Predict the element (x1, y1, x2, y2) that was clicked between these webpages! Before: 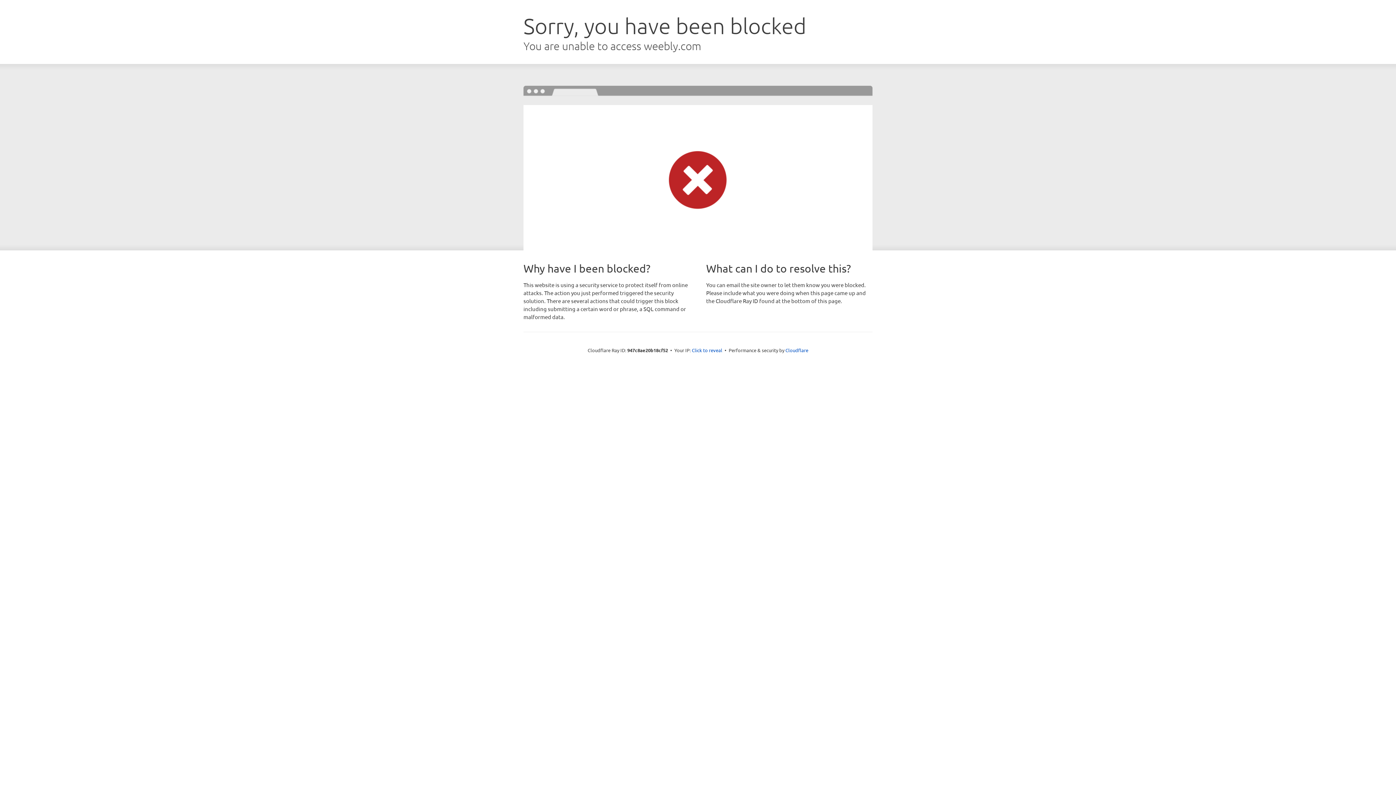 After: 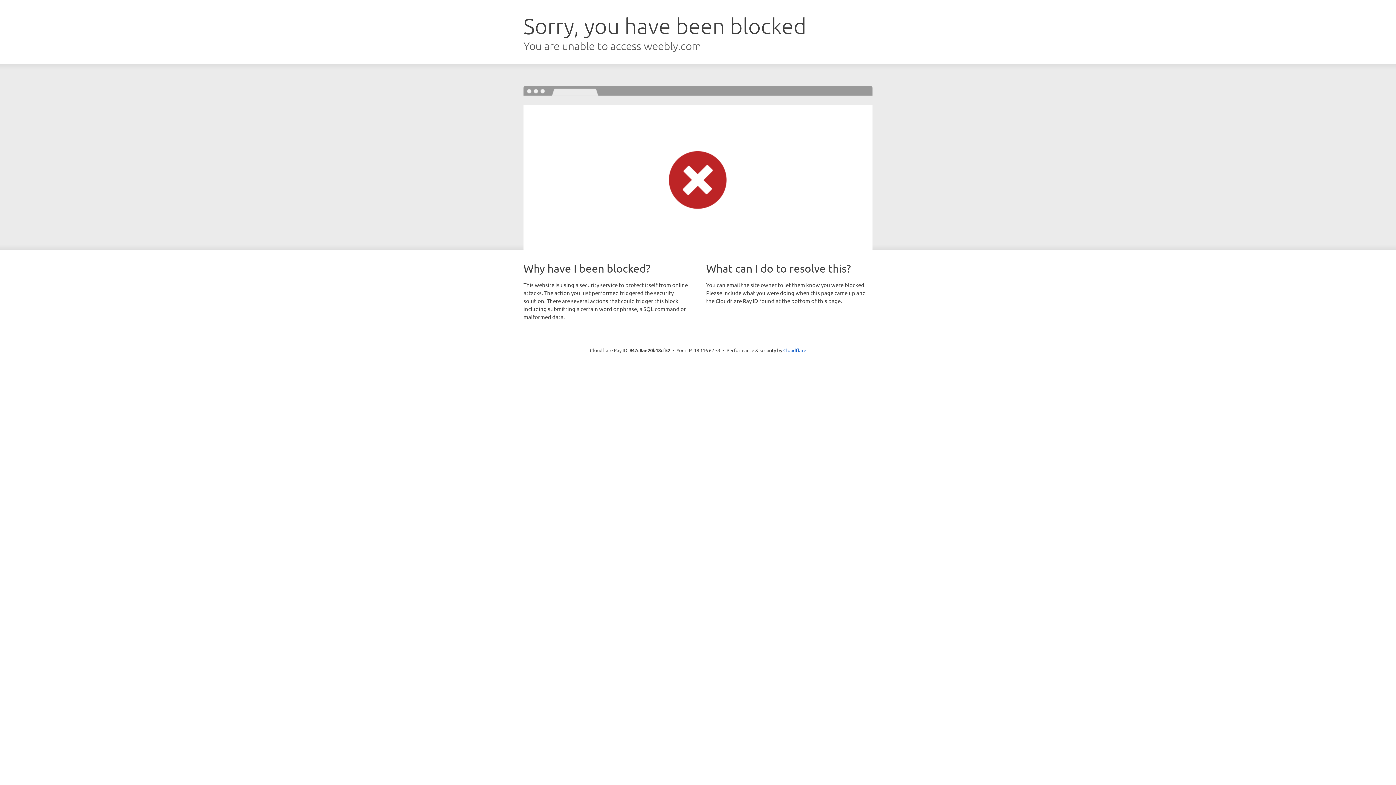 Action: label: Click to reveal bbox: (692, 346, 722, 353)